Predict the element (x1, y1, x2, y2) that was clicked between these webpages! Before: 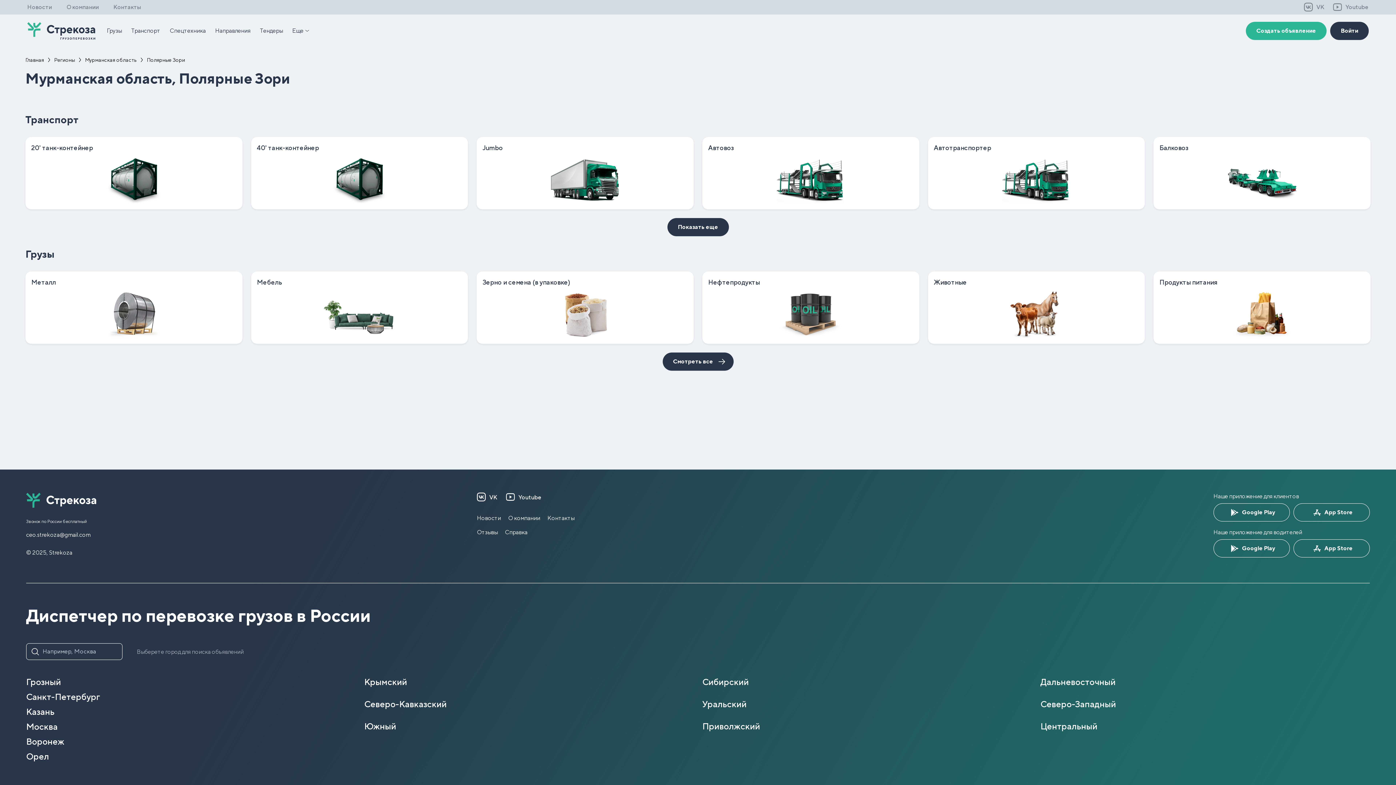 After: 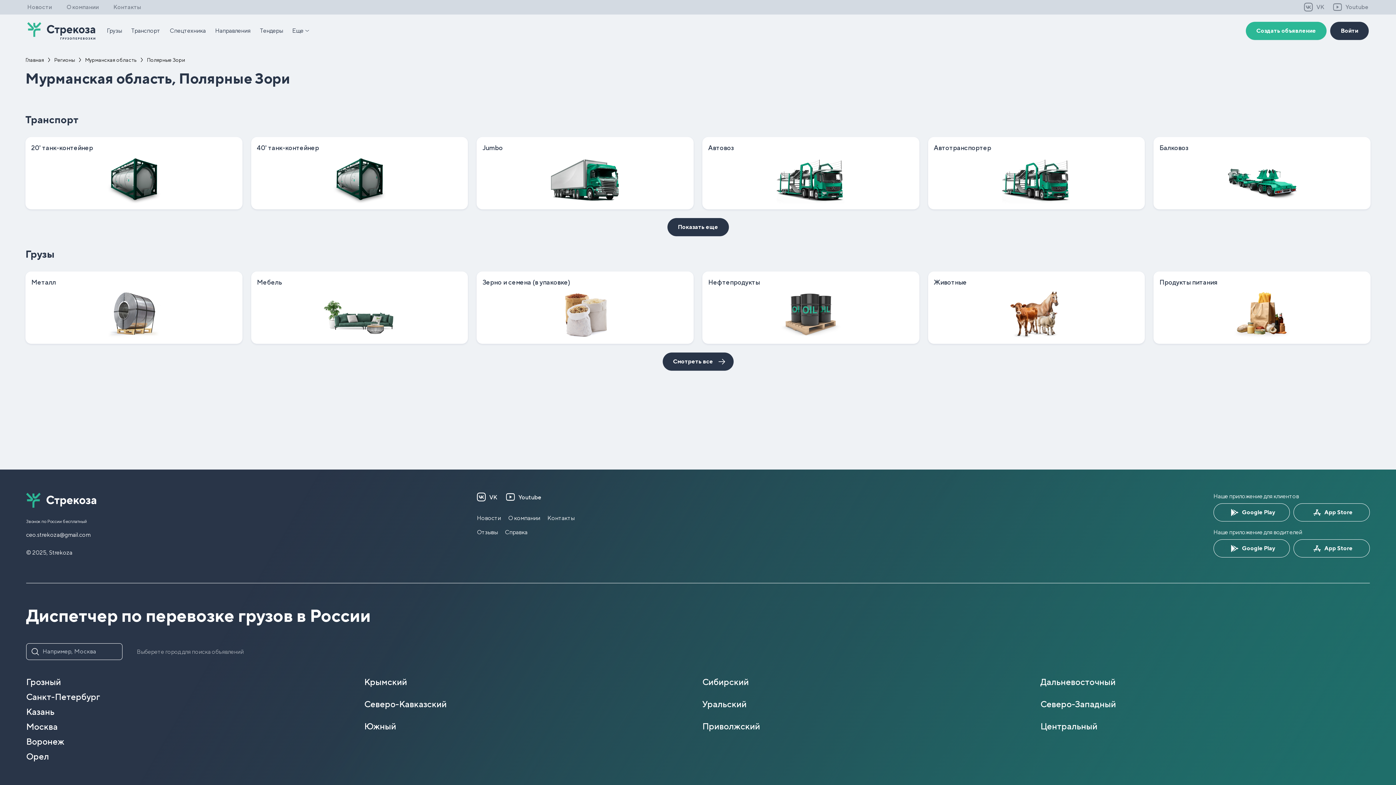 Action: label: Центральный bbox: (1040, 721, 1097, 732)